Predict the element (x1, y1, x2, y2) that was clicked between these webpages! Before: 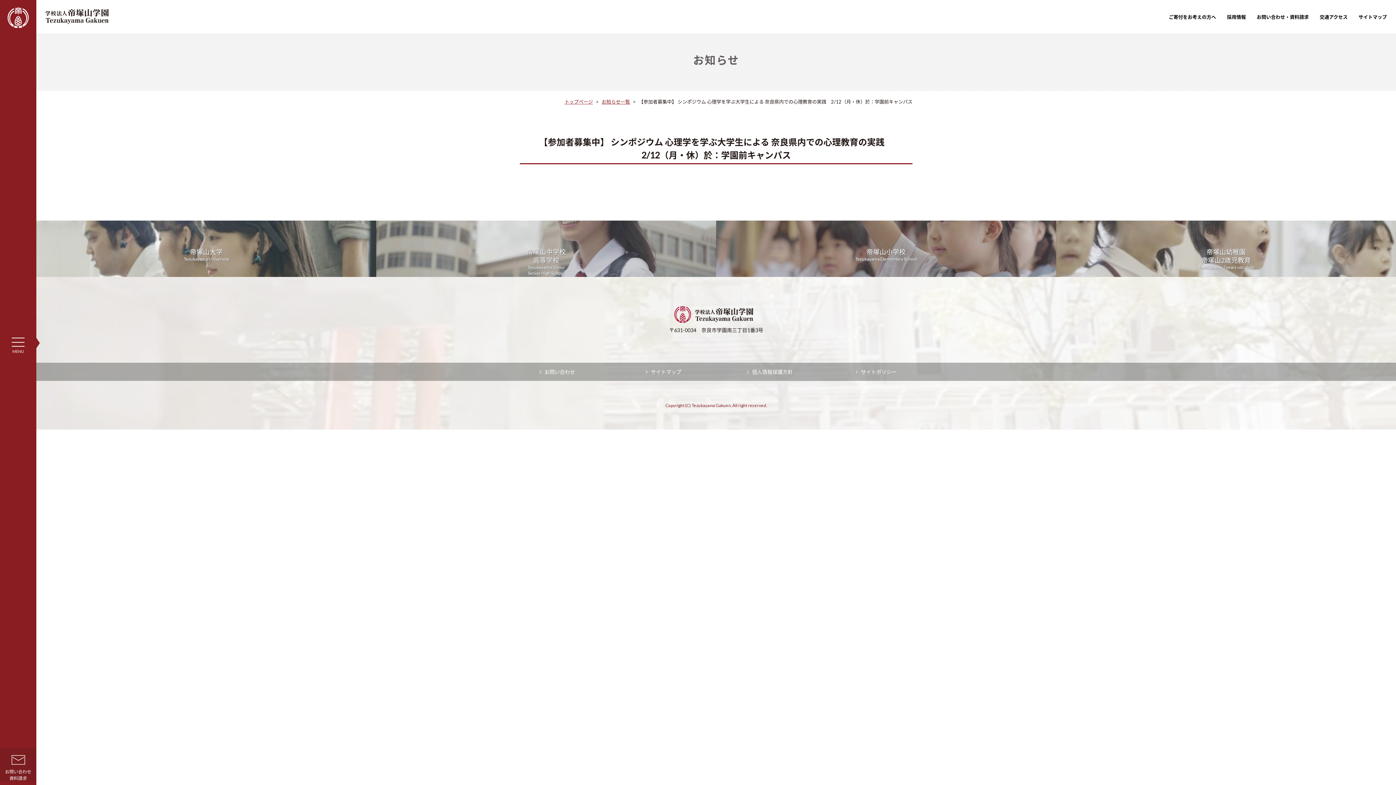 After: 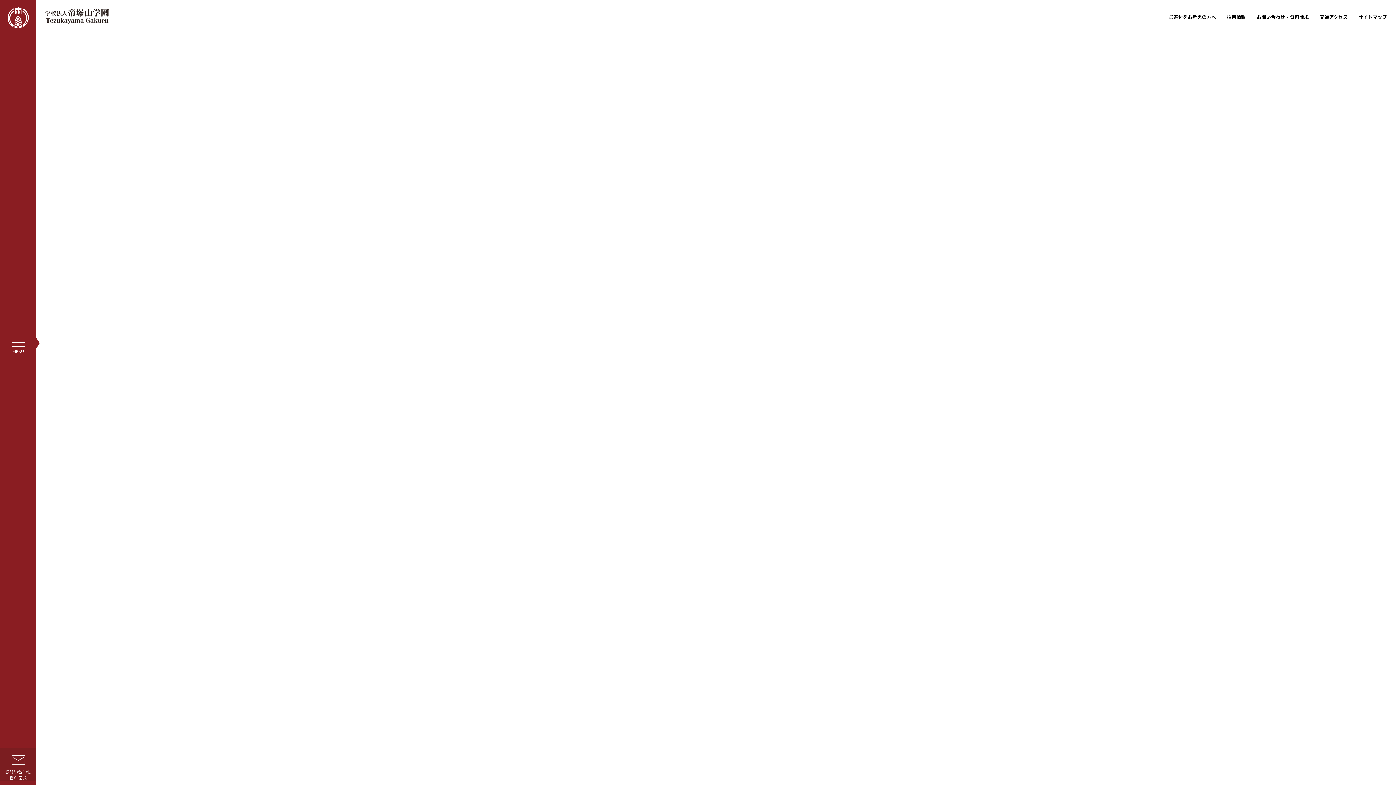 Action: label: トップページ bbox: (564, 99, 593, 104)